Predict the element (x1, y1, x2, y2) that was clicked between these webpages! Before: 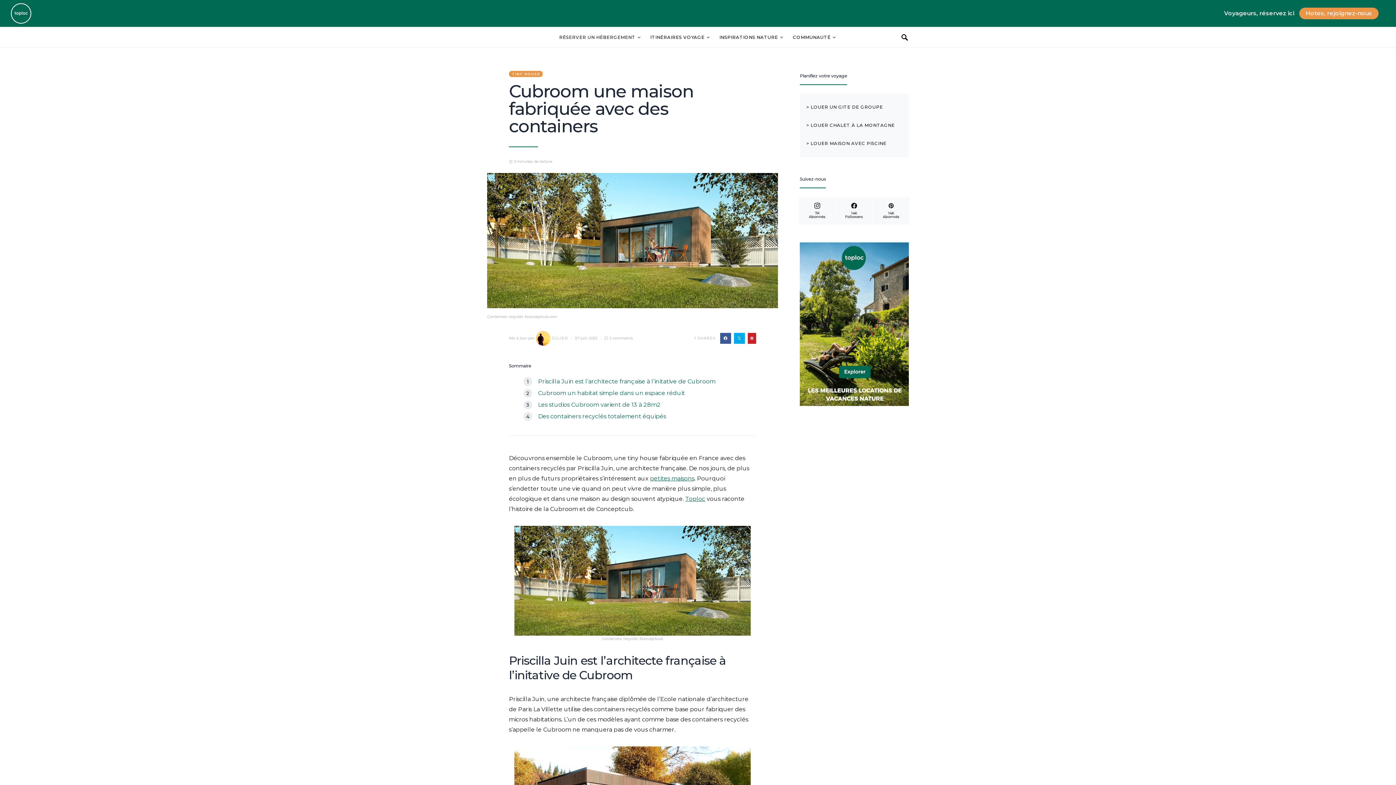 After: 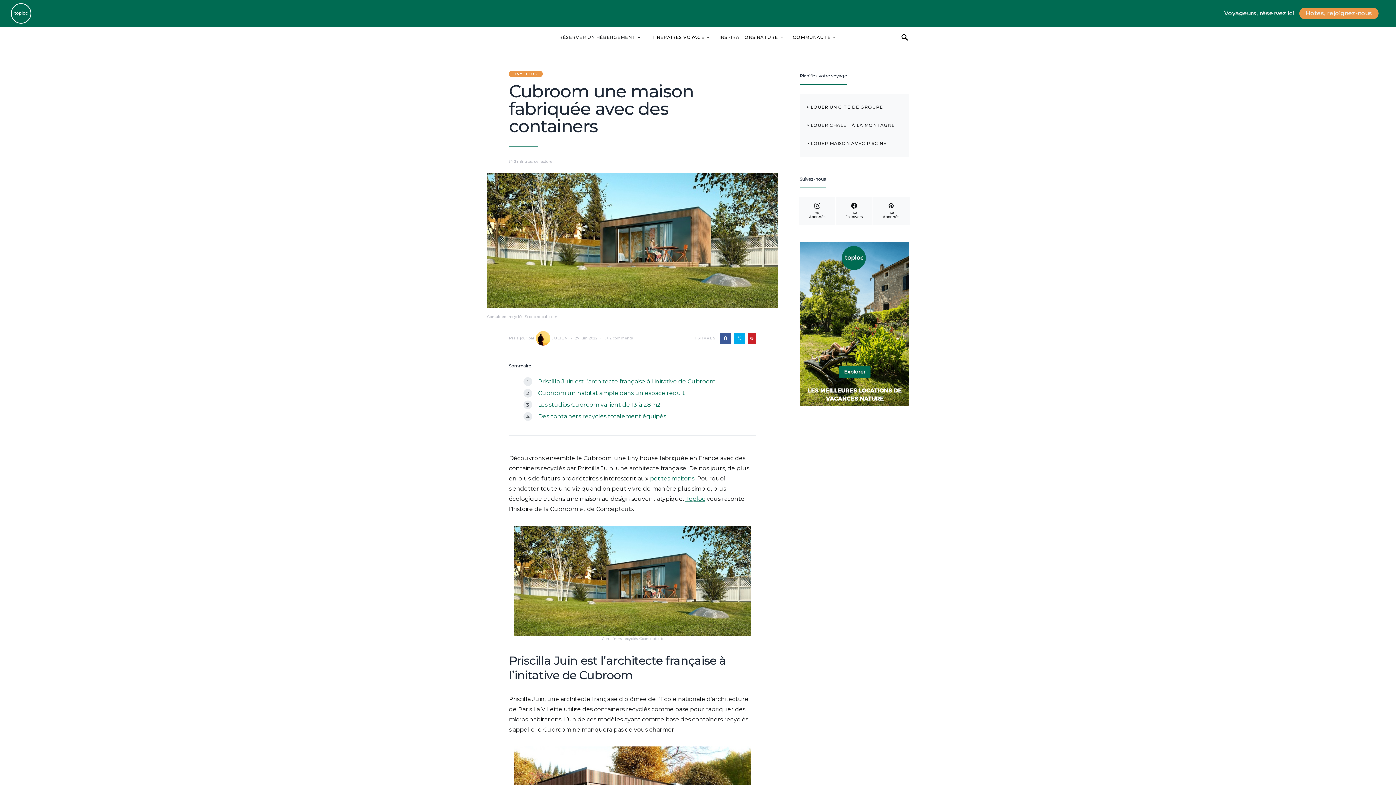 Action: label: Voyageurs, réservez ici bbox: (1219, 9, 1299, 17)